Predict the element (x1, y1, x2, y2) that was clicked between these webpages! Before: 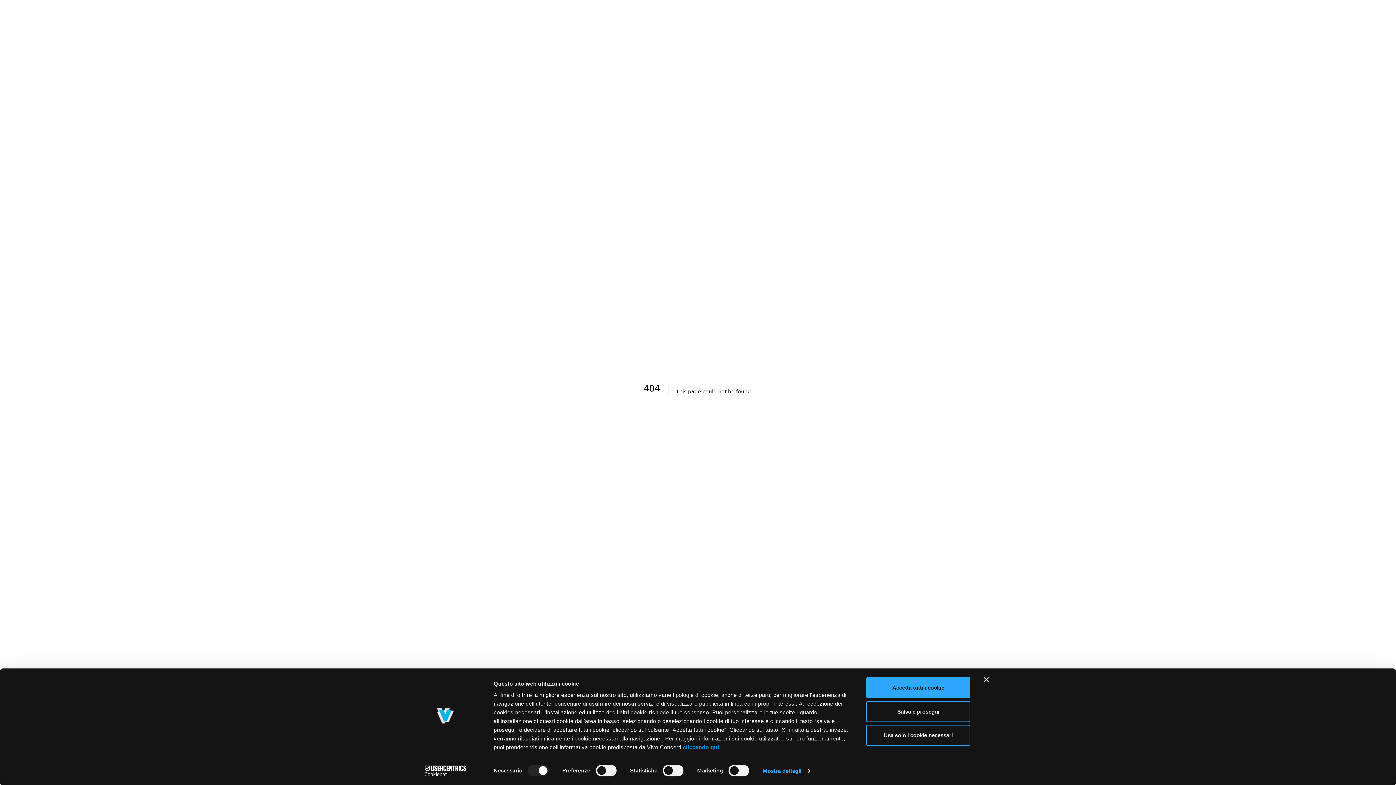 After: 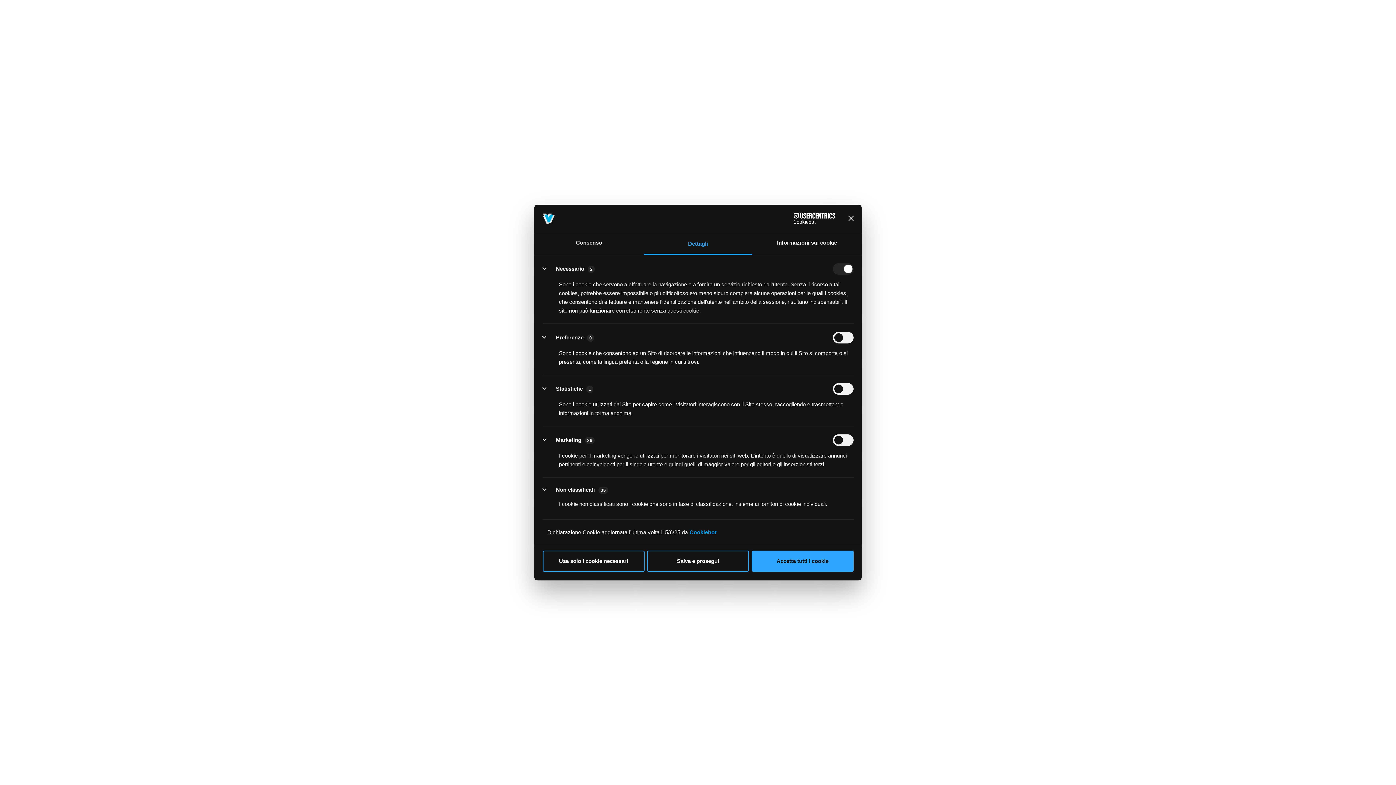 Action: label: Mostra dettagli bbox: (762, 765, 810, 776)